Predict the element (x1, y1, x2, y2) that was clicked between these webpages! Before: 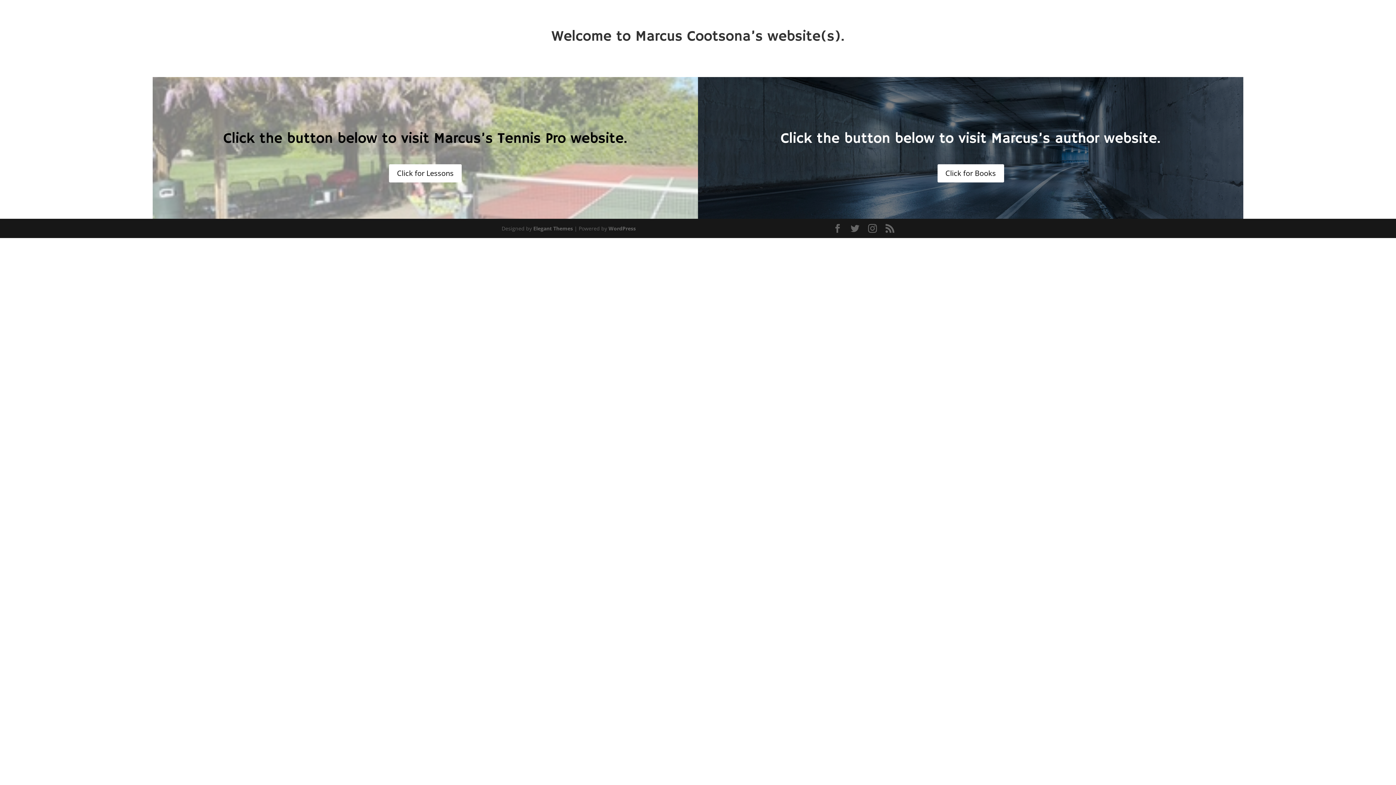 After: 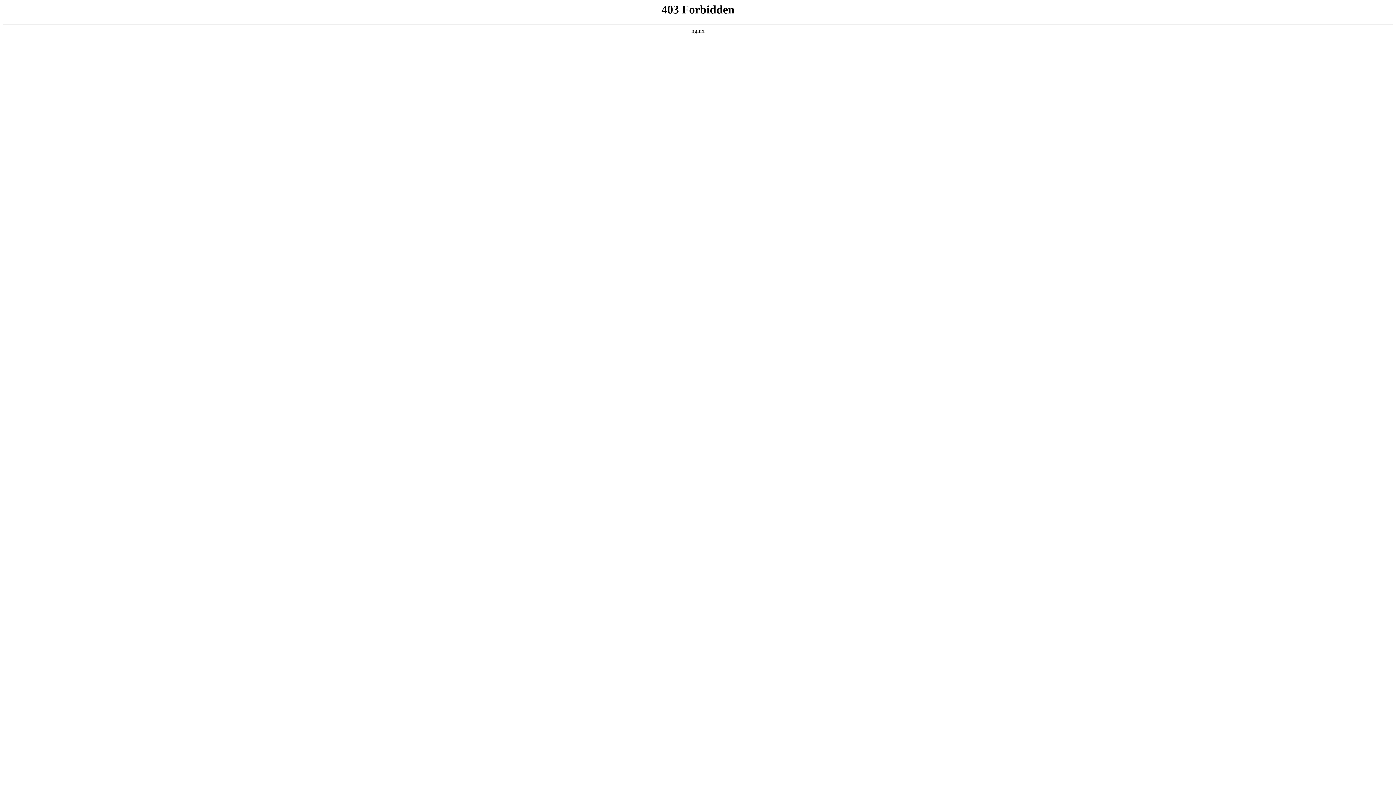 Action: bbox: (608, 225, 636, 232) label: WordPress